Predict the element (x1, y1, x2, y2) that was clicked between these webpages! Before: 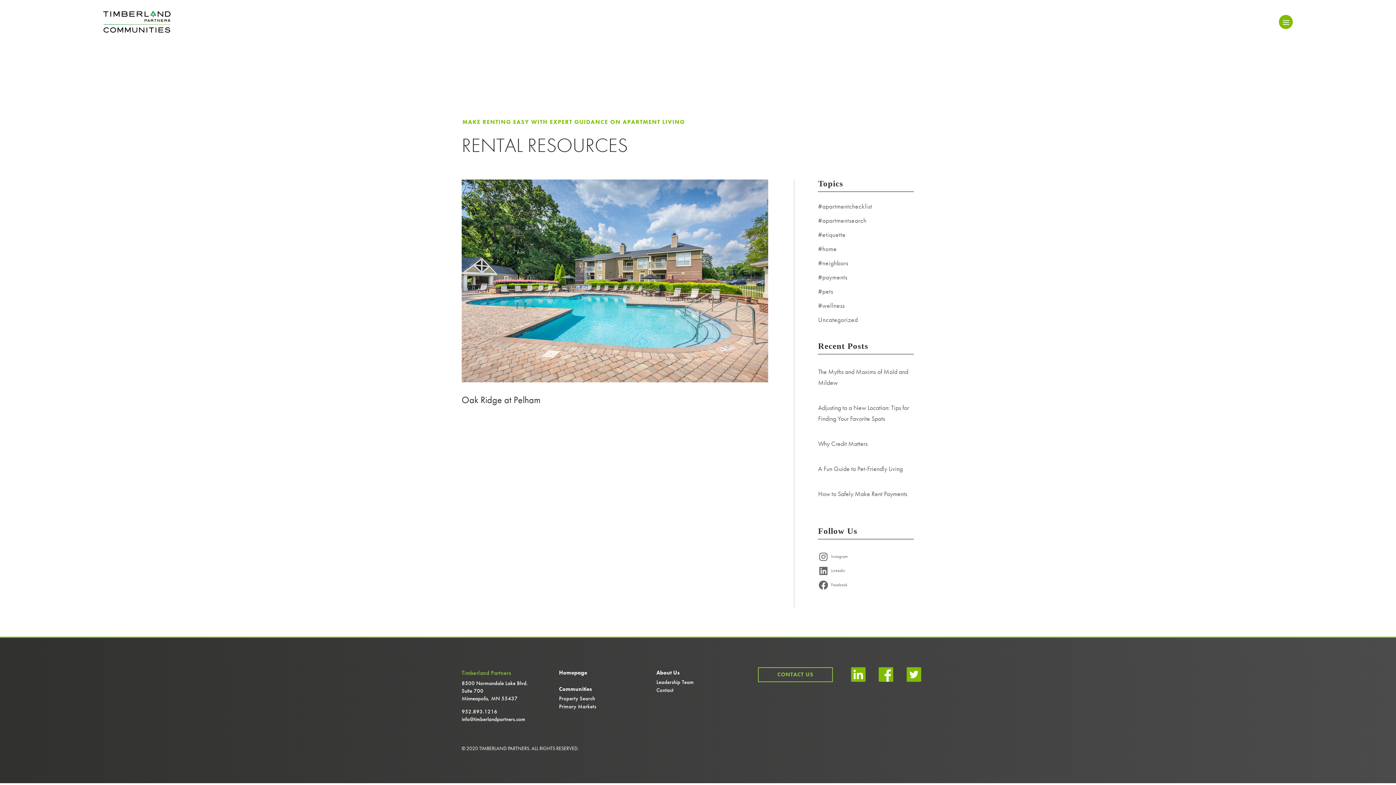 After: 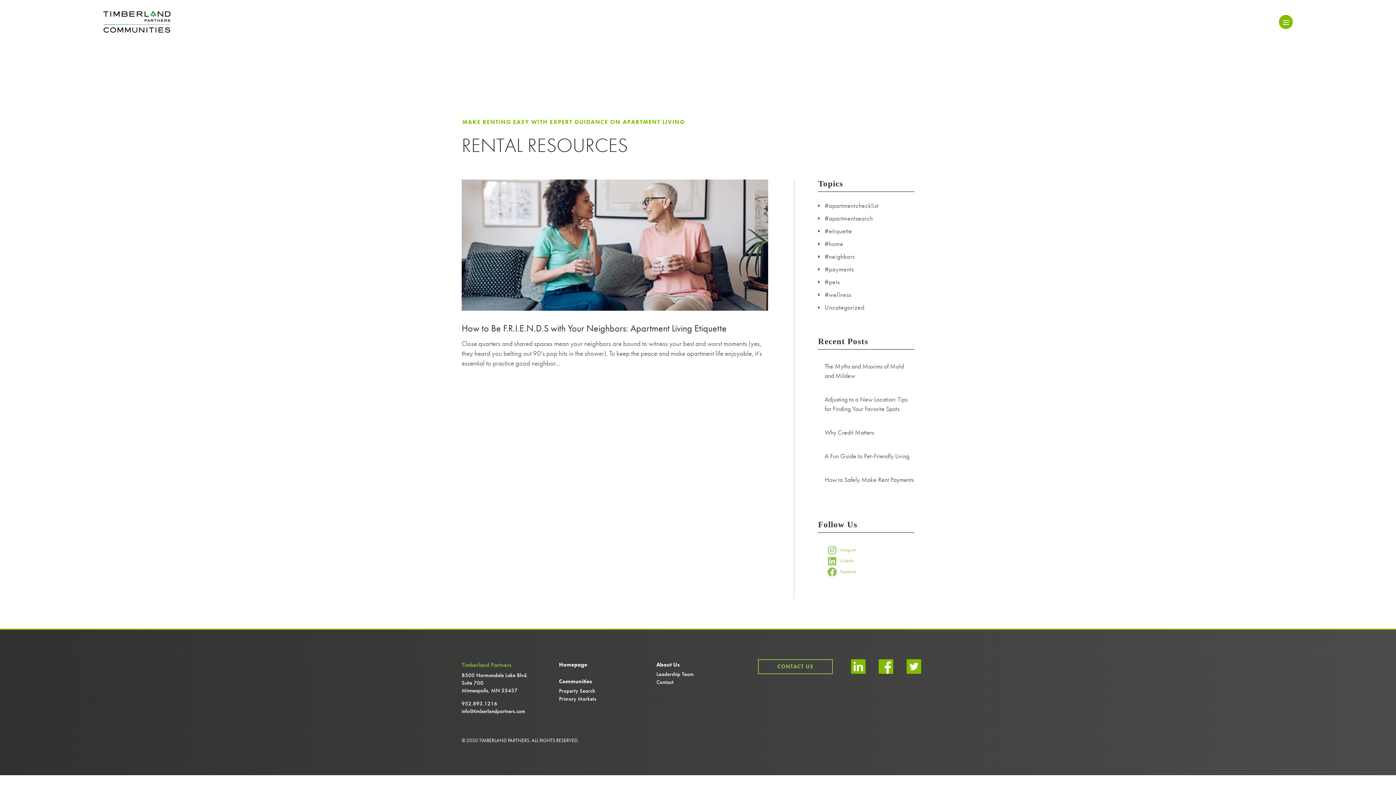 Action: bbox: (818, 230, 845, 238) label: #etiquette